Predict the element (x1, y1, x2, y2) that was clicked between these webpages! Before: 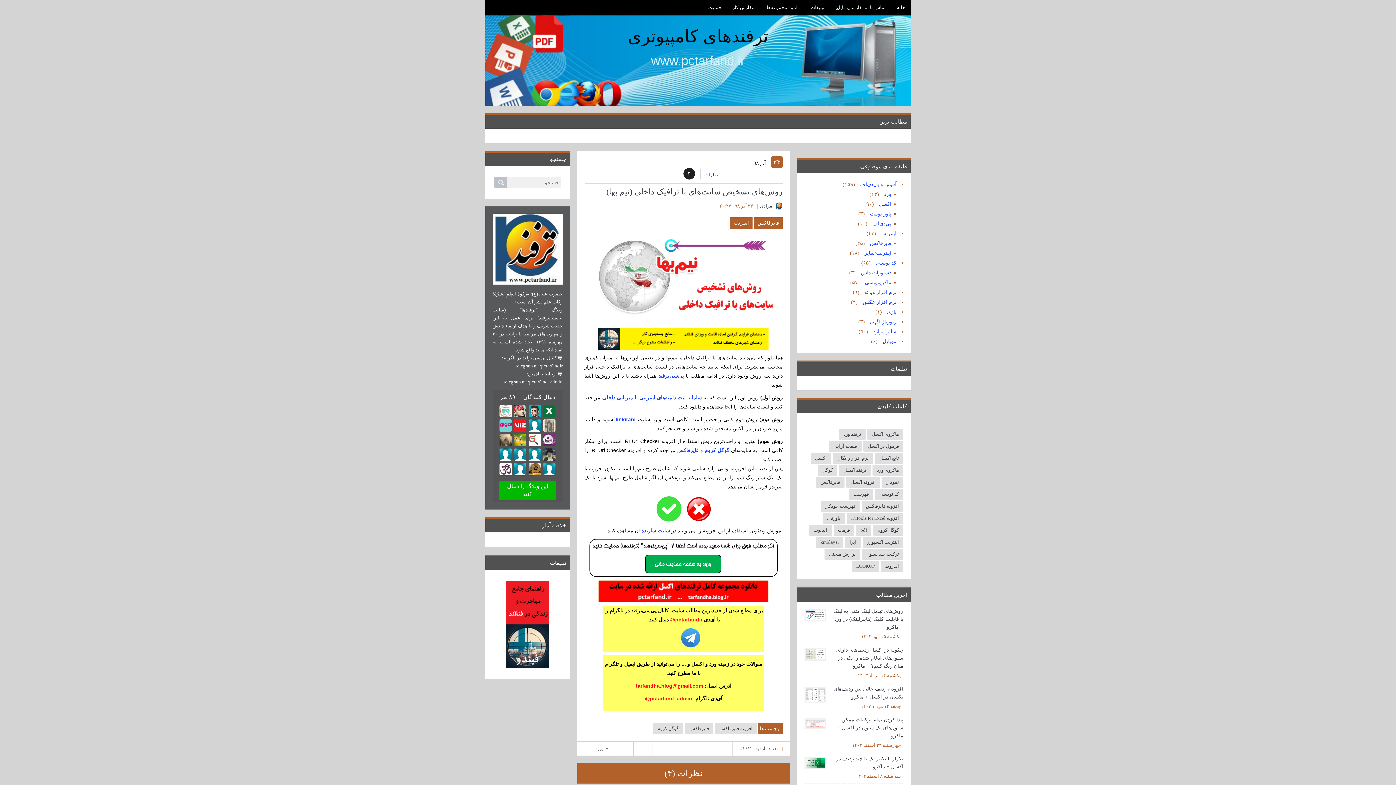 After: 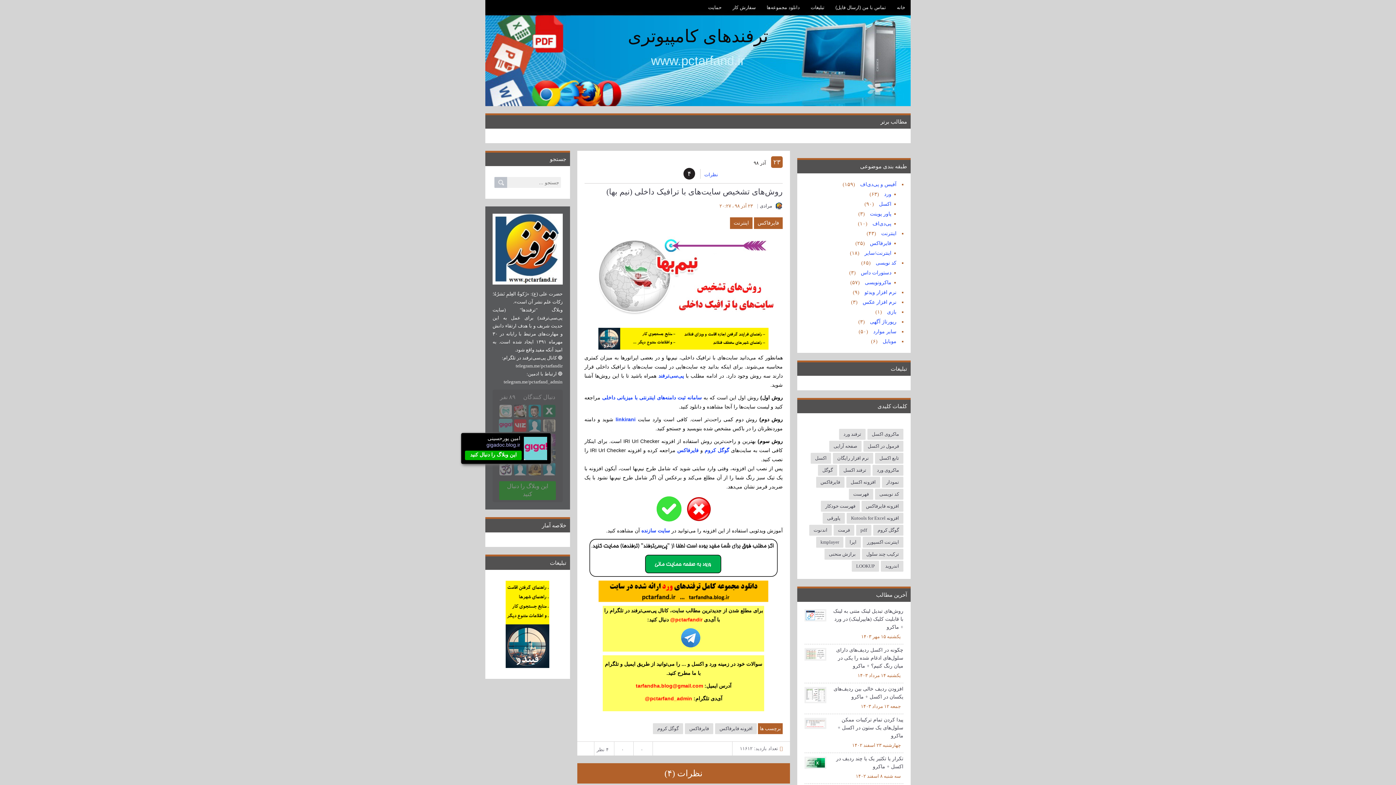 Action: bbox: (498, 418, 513, 432)